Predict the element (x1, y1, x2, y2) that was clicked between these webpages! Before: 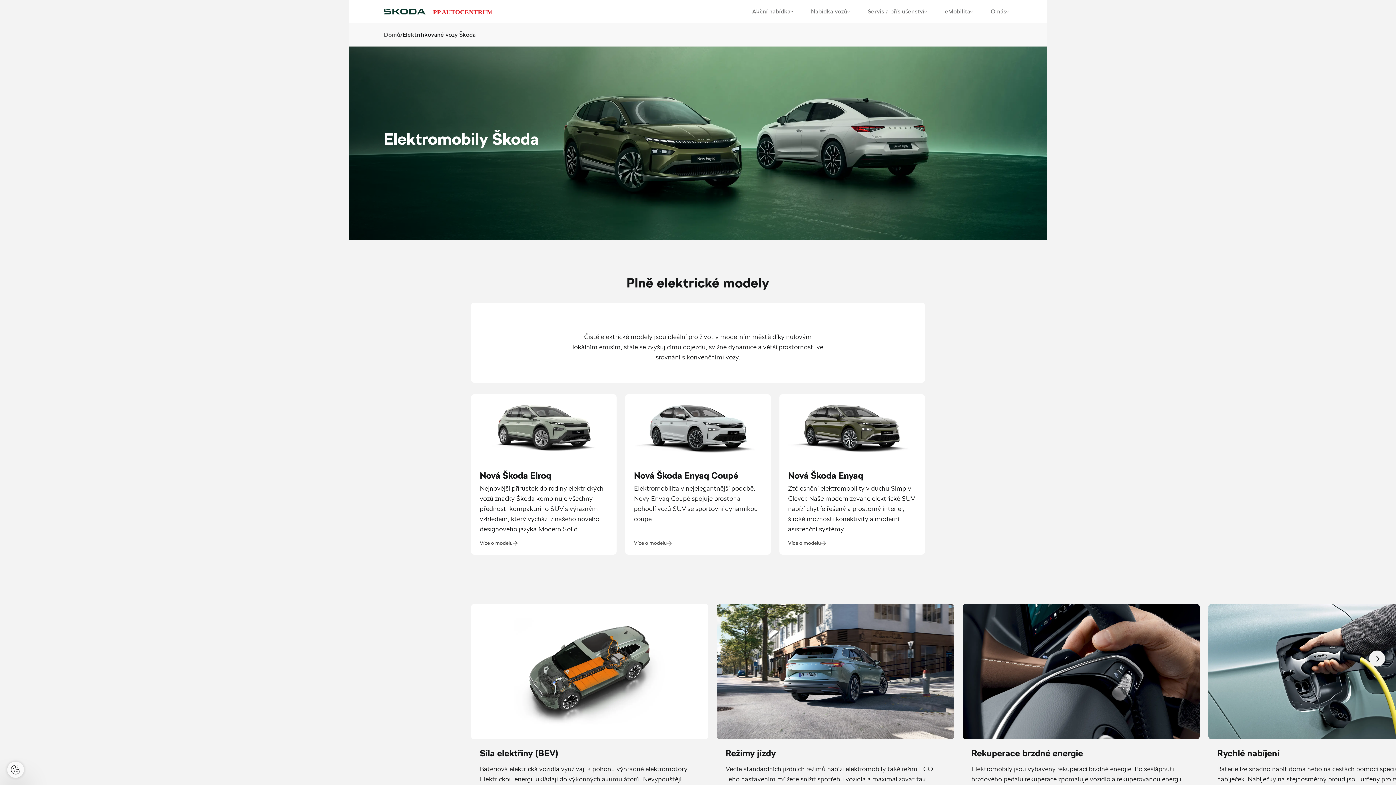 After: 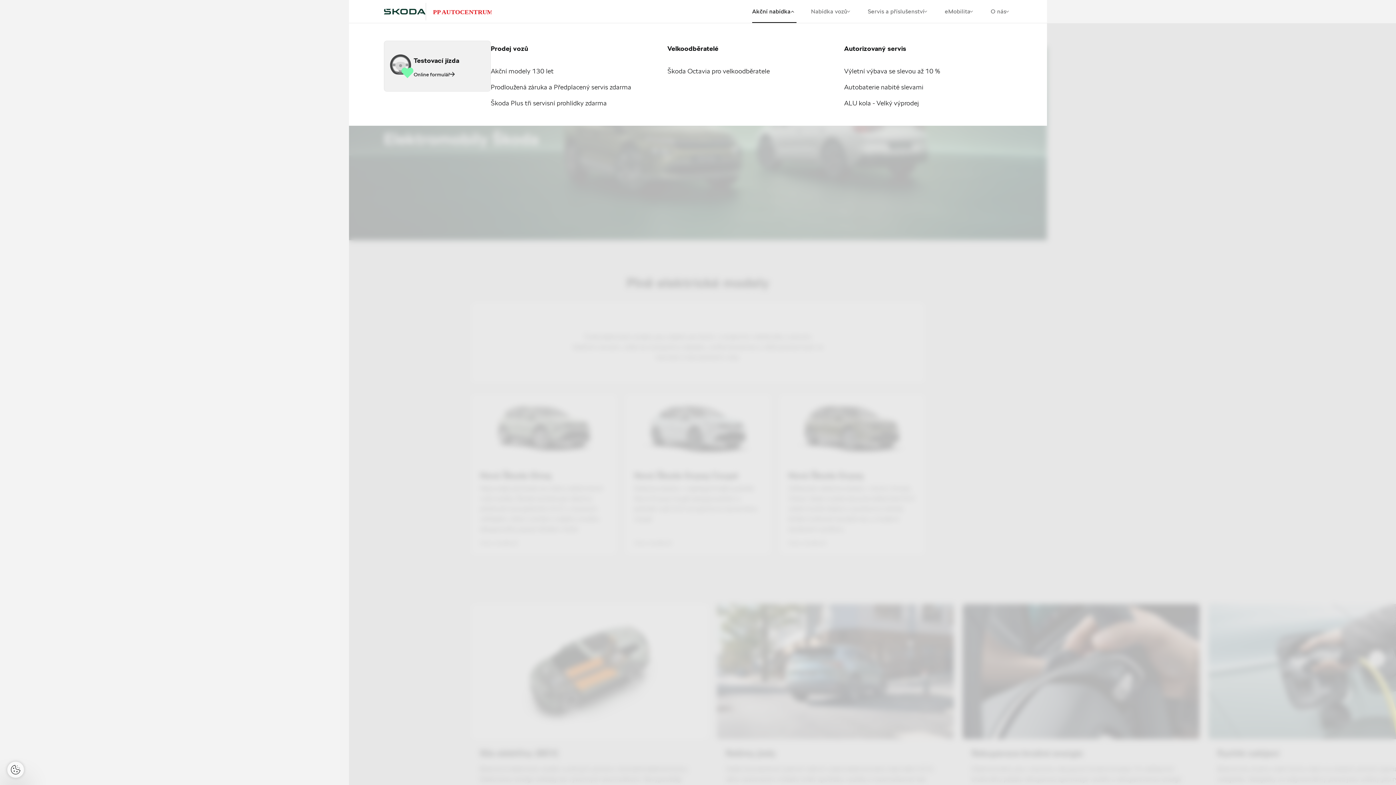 Action: bbox: (752, 7, 796, 15) label: Akční nabídka